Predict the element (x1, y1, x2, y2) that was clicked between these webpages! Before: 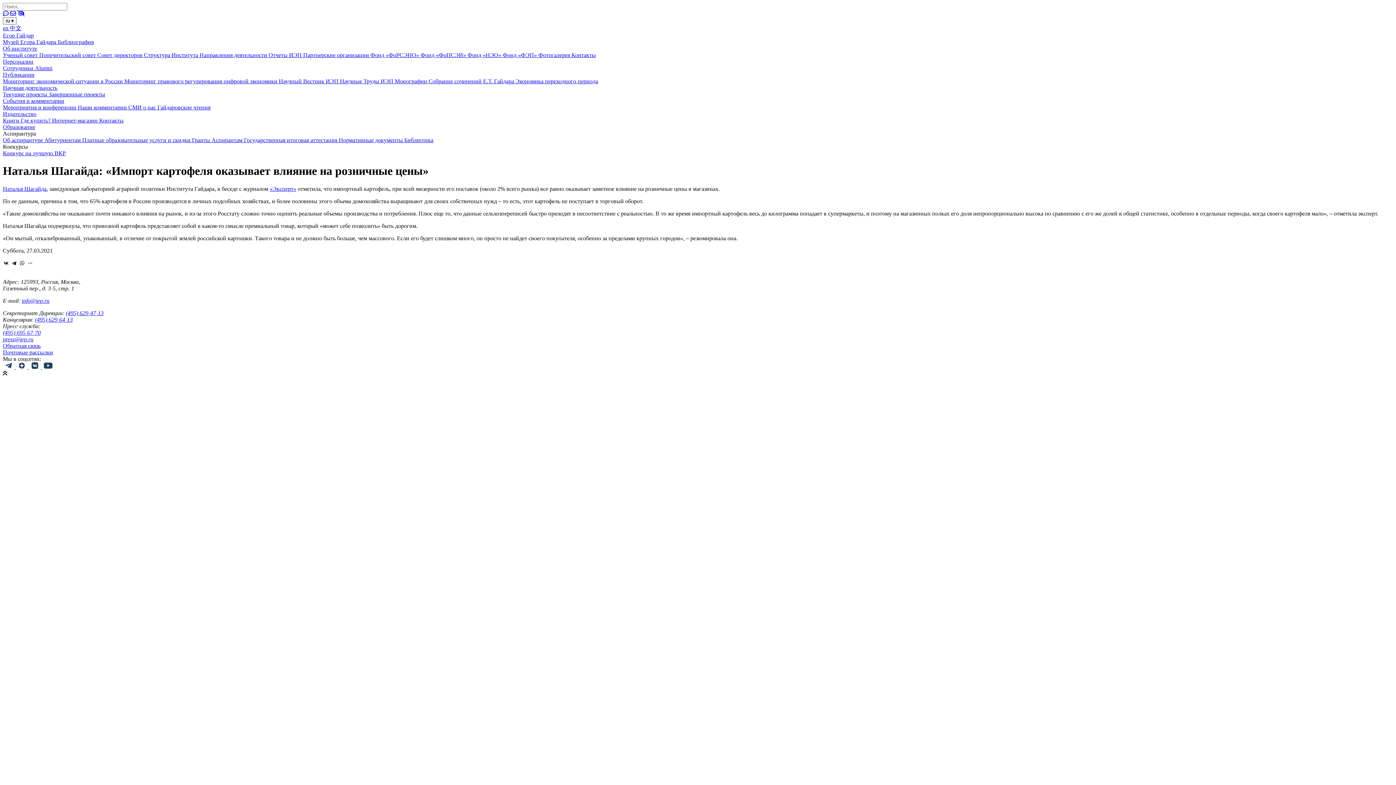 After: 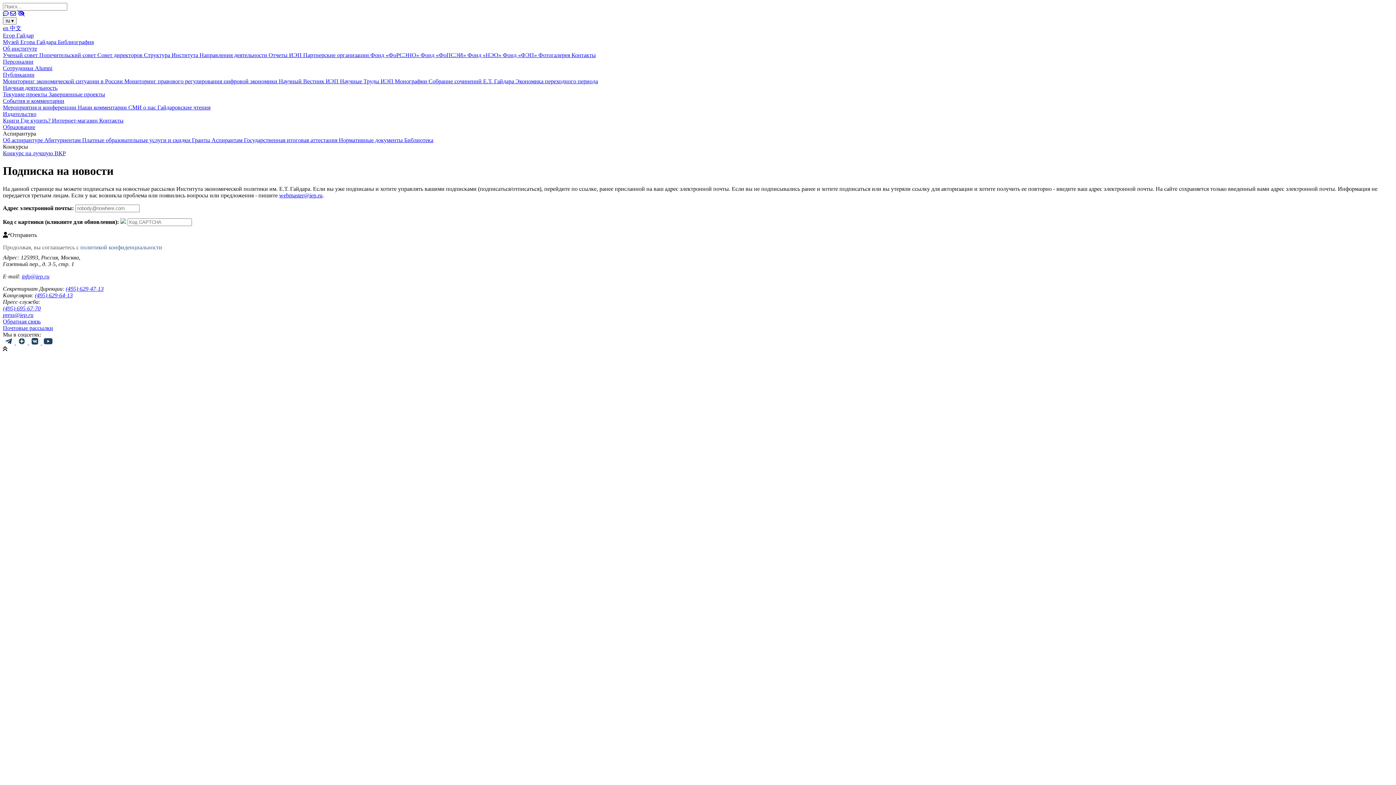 Action: bbox: (2, 349, 53, 355) label: Почтовые рассылки